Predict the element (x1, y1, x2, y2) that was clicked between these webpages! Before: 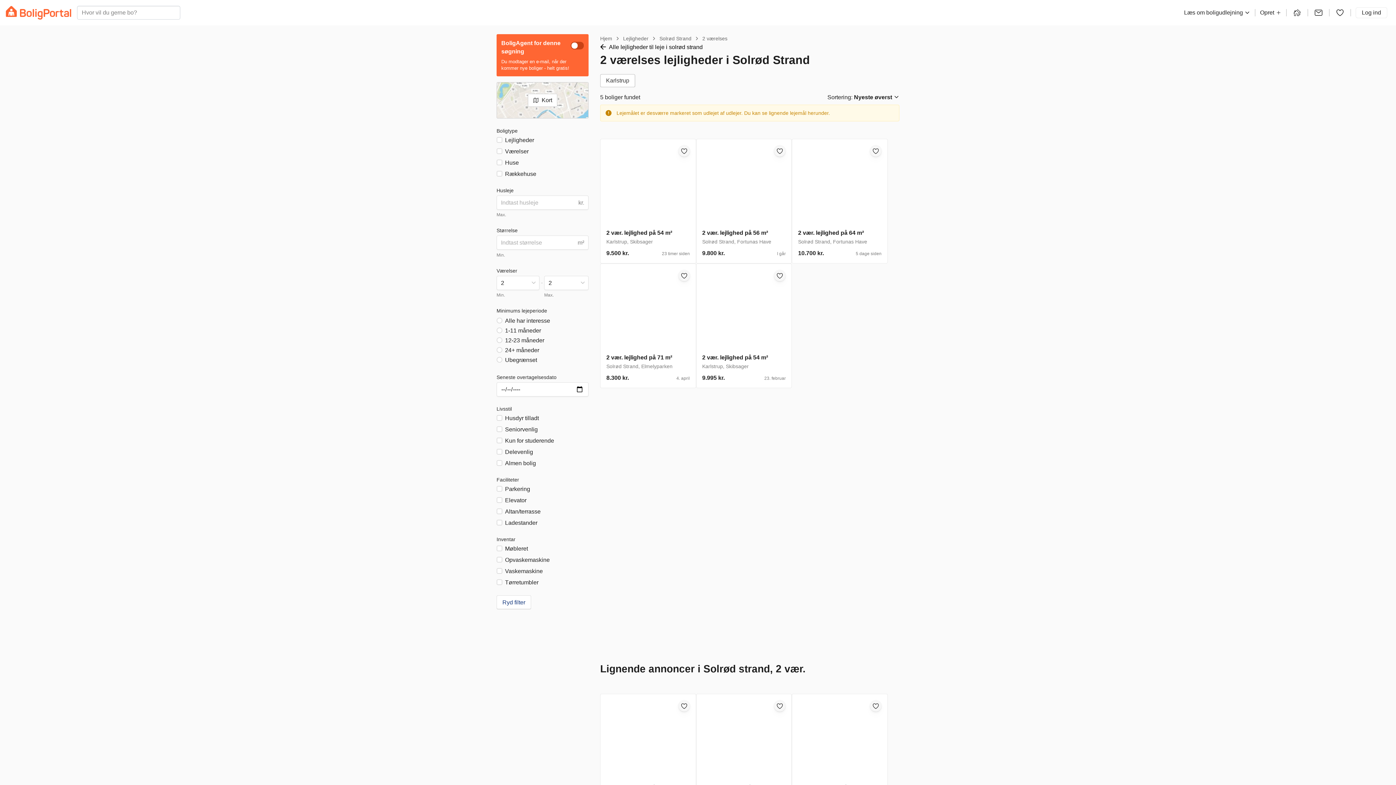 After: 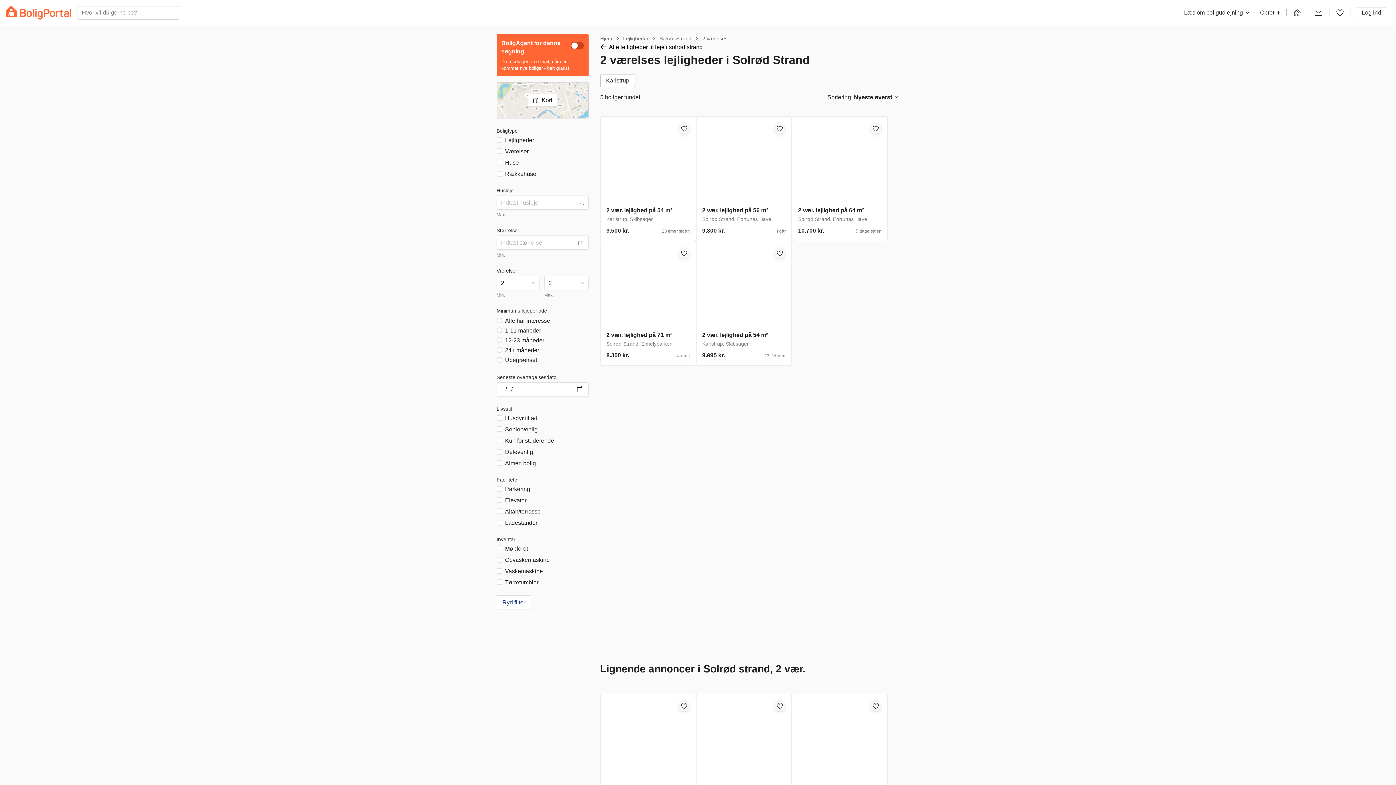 Action: bbox: (702, 35, 727, 41) label: 2 værelses